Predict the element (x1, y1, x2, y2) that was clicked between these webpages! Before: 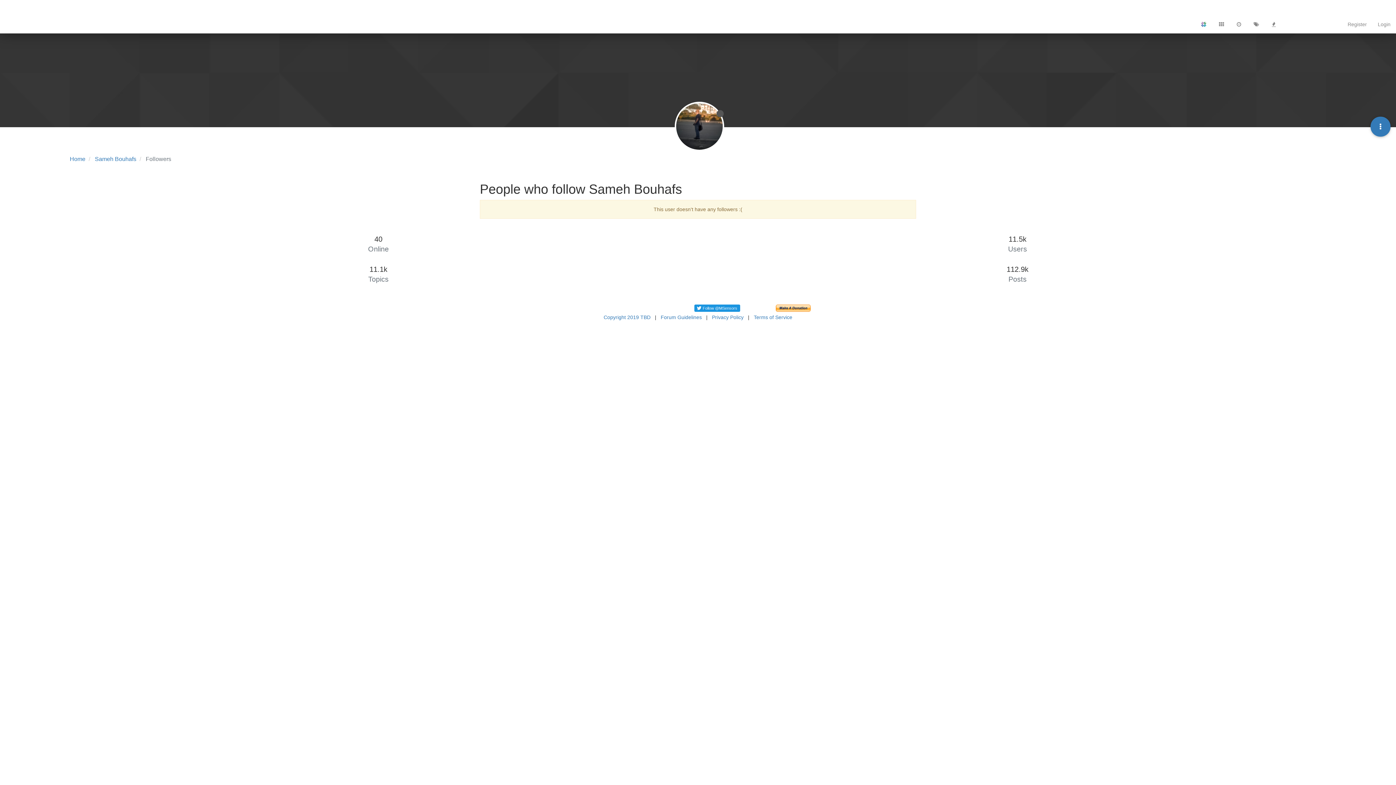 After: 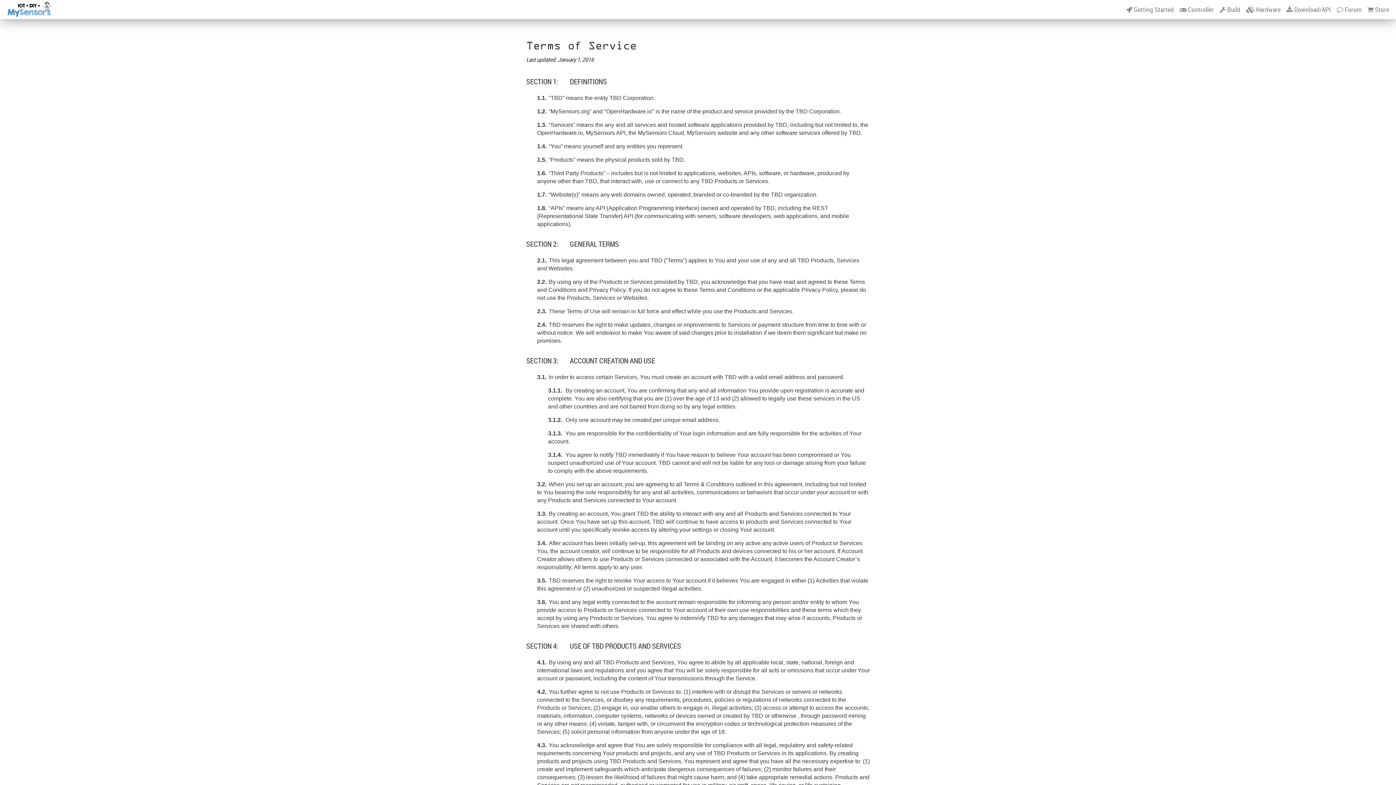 Action: label: Terms of Service bbox: (754, 314, 792, 320)